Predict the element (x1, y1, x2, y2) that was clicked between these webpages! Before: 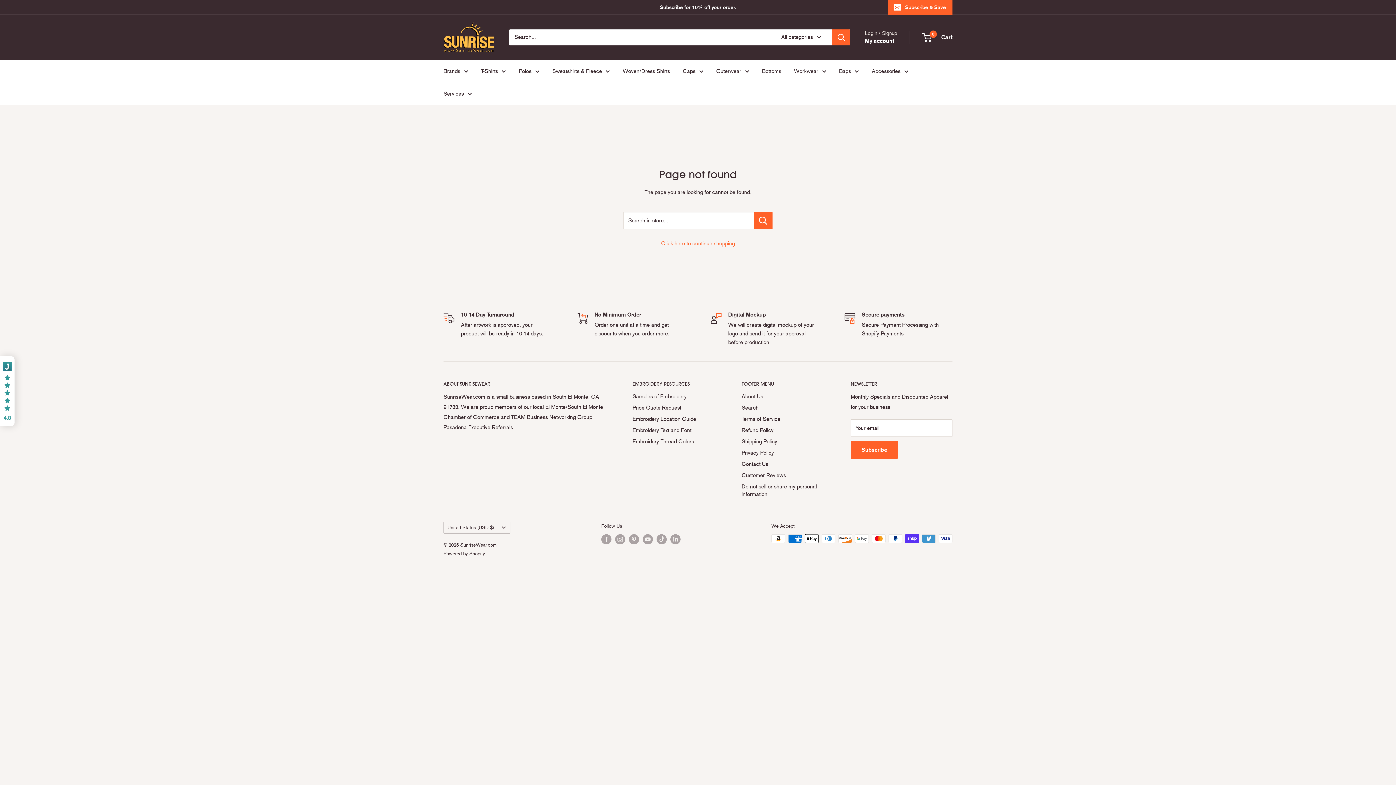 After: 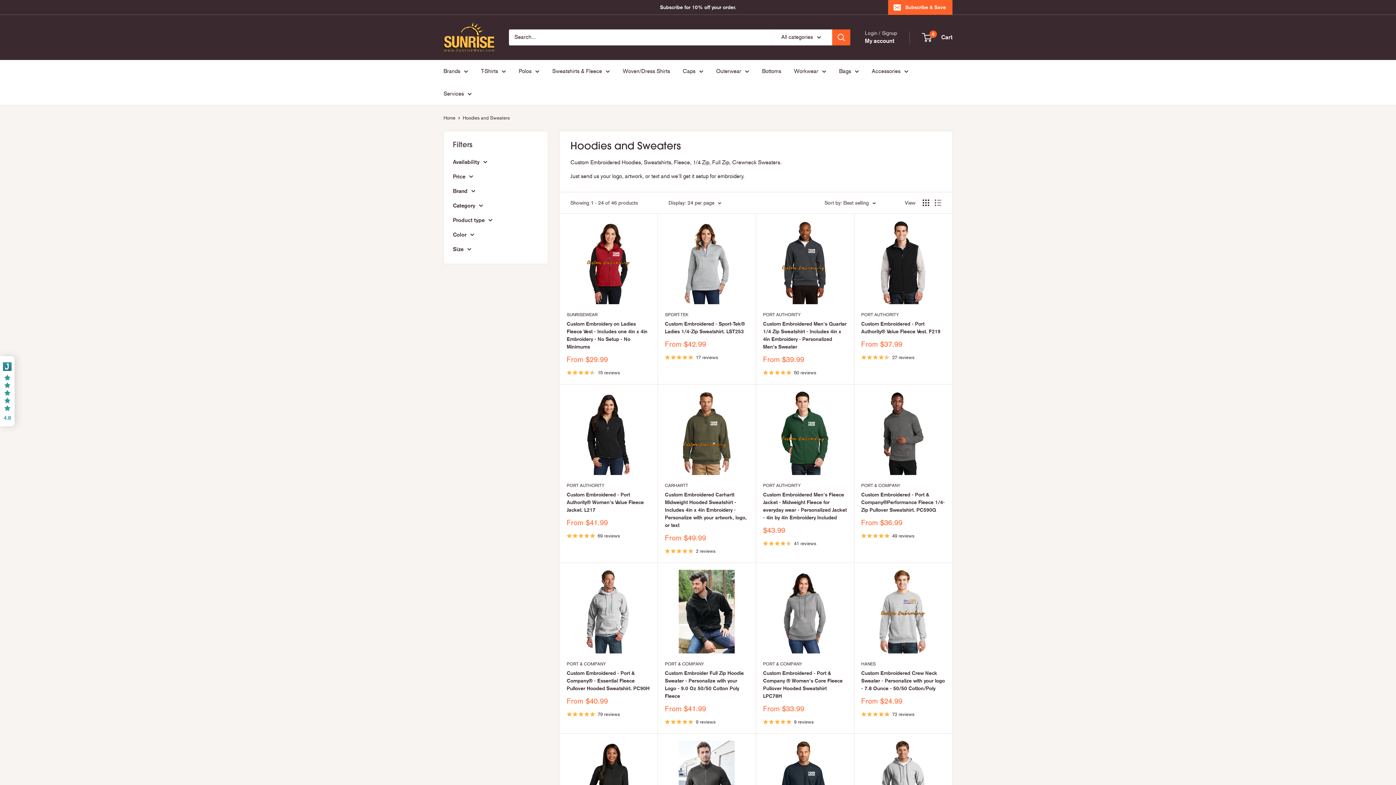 Action: bbox: (552, 66, 610, 76) label: Sweatshirts & Fleece